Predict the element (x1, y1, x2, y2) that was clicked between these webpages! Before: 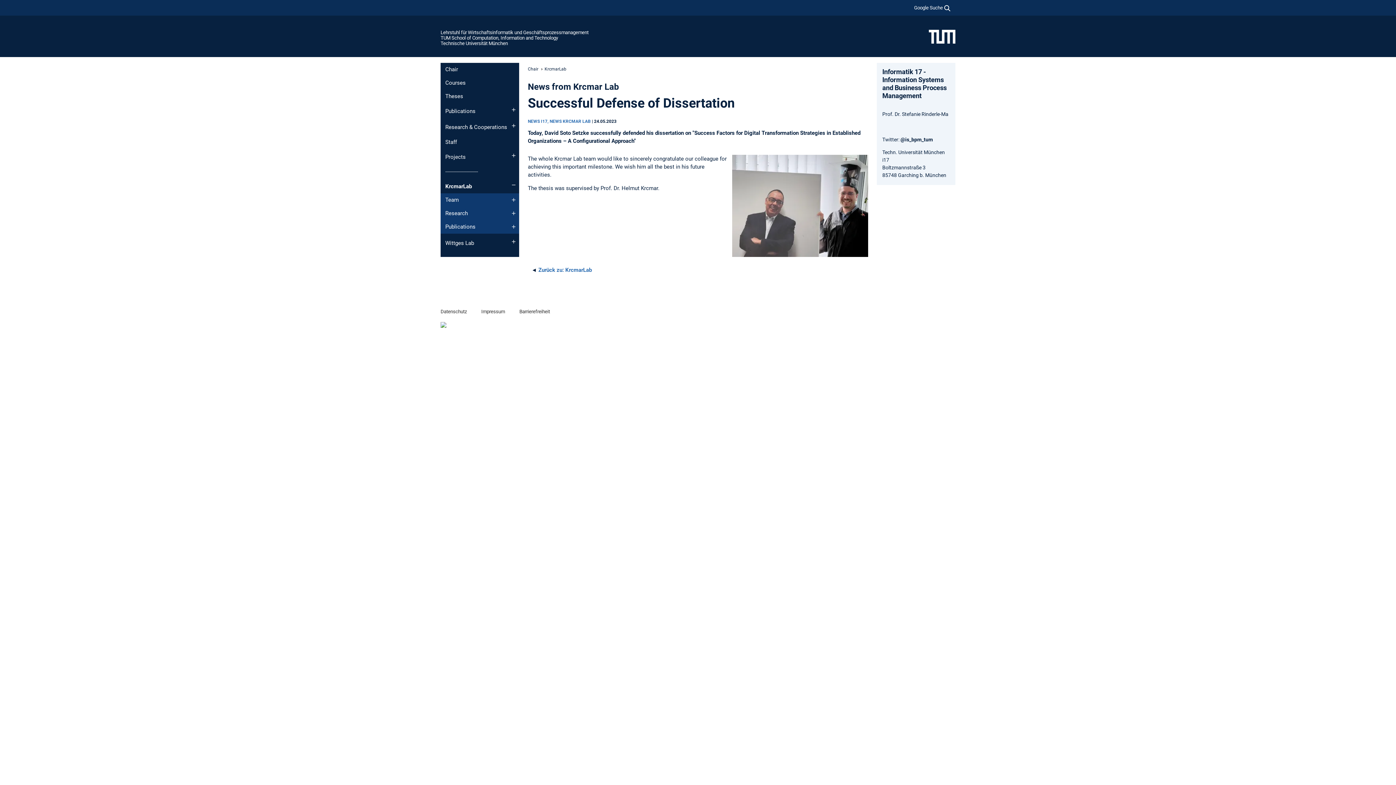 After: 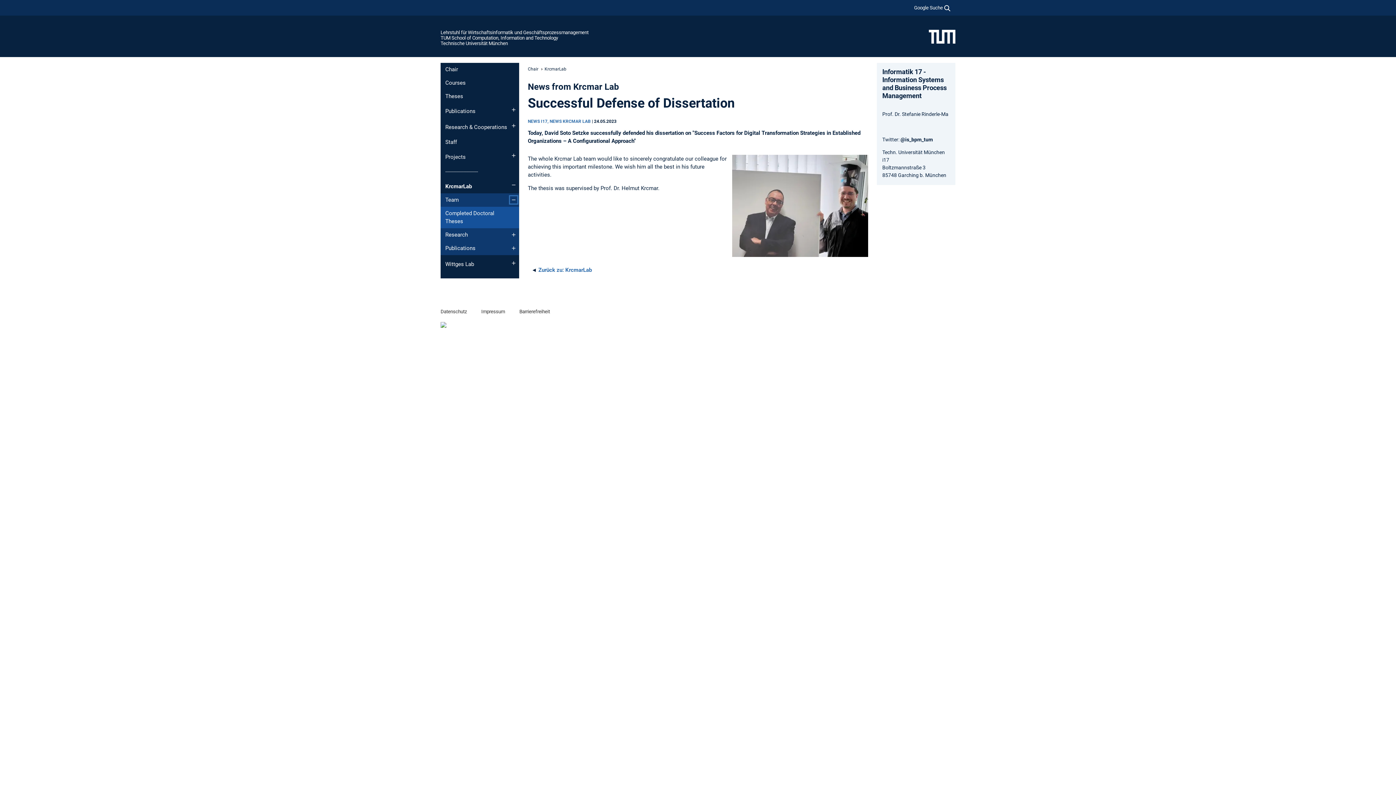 Action: bbox: (510, 196, 517, 203) label: Öffne das Untermenü von Team